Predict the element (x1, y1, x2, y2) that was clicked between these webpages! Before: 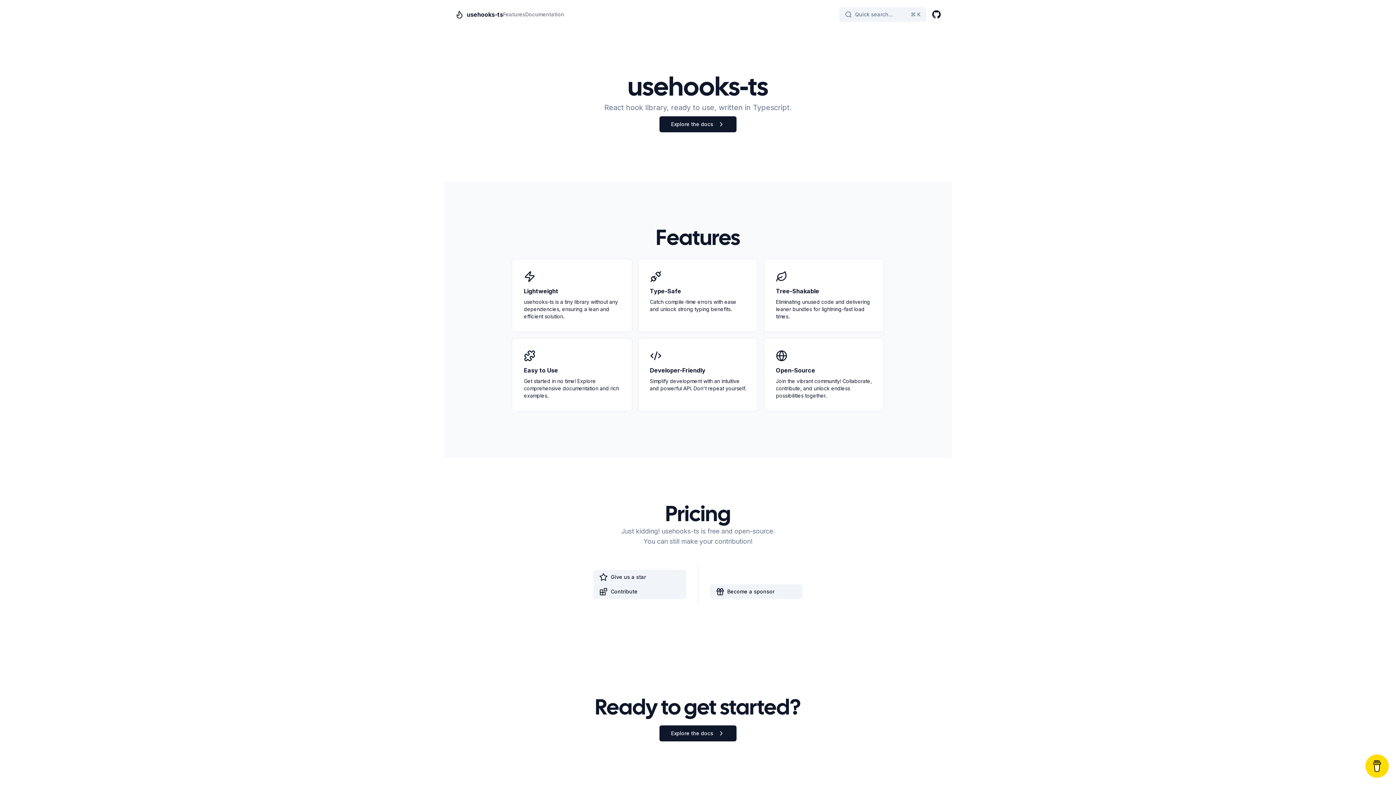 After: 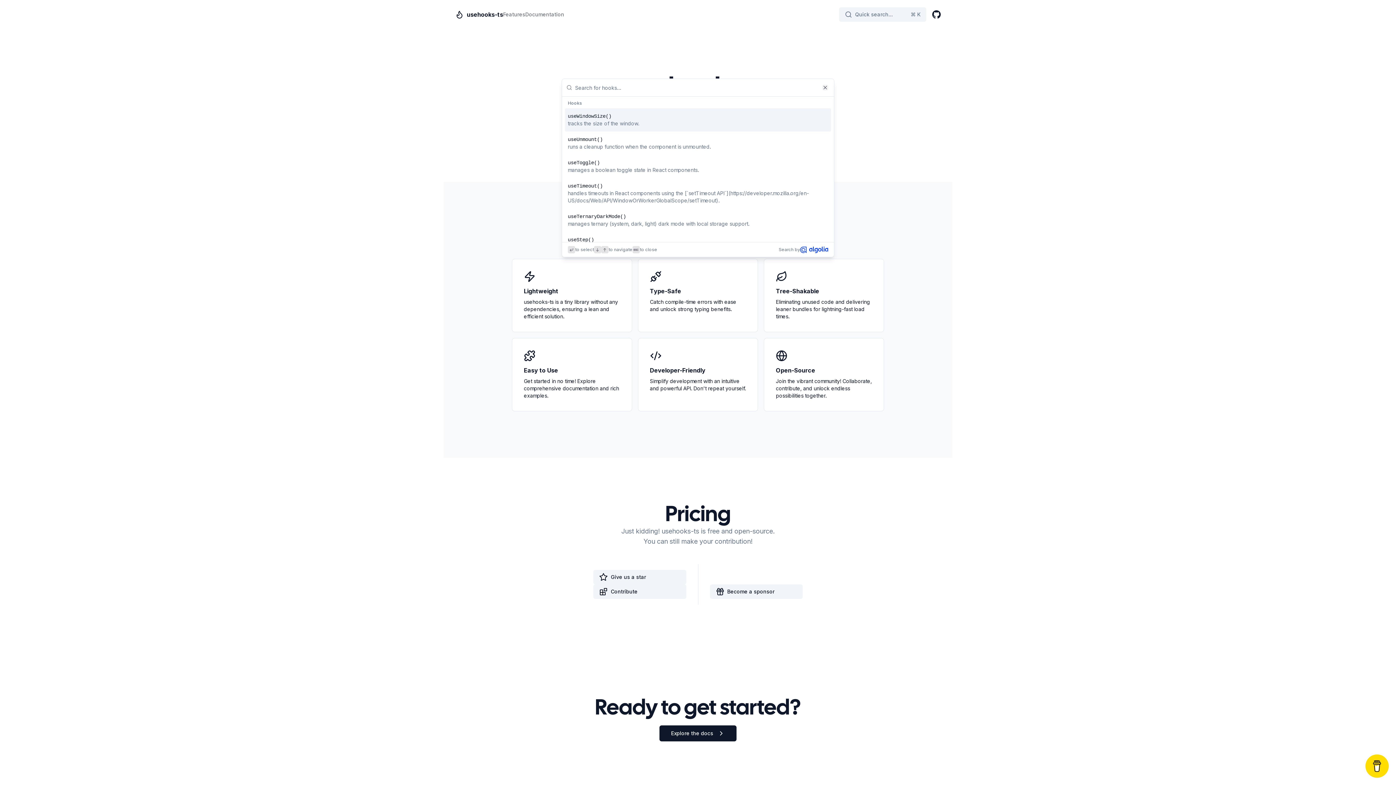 Action: bbox: (839, 7, 926, 21) label: Quick search...
⌘ K